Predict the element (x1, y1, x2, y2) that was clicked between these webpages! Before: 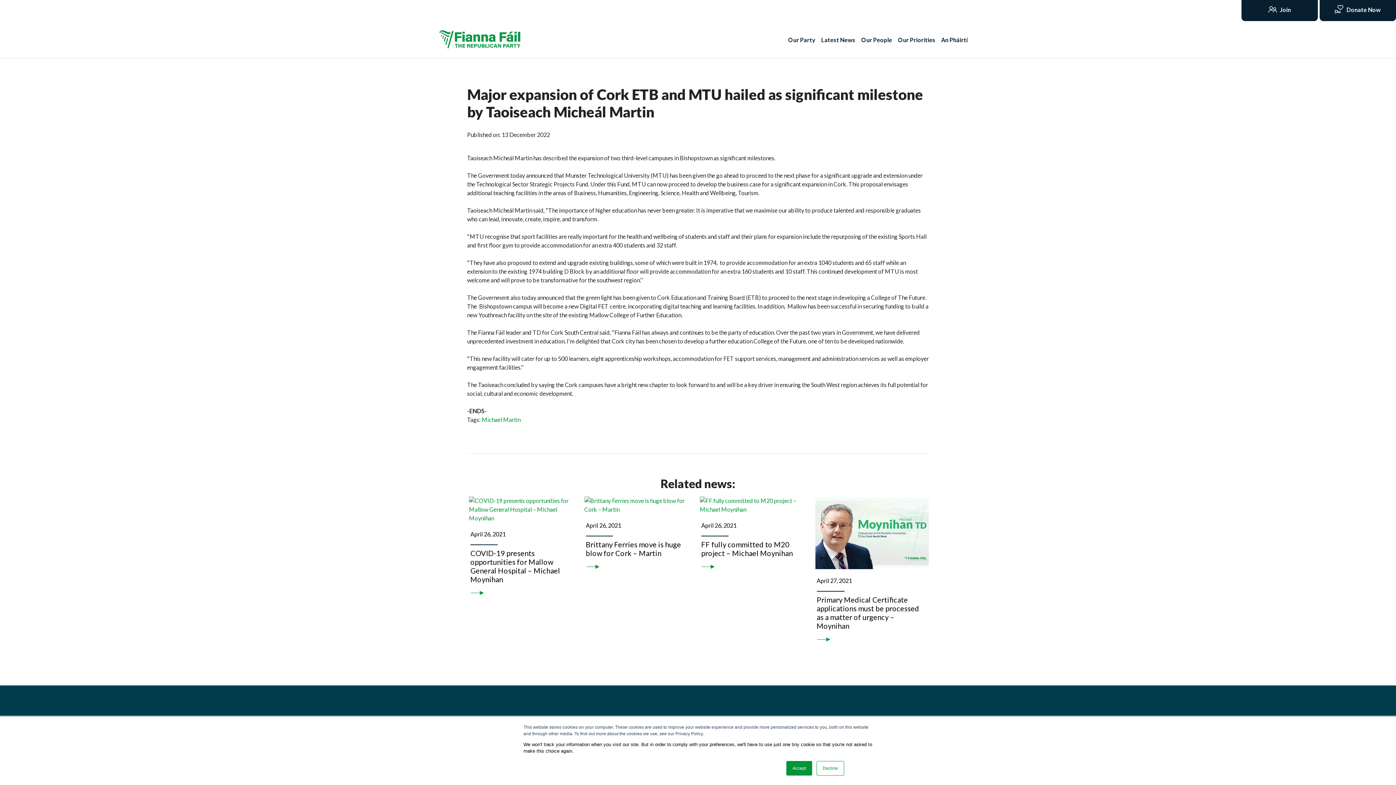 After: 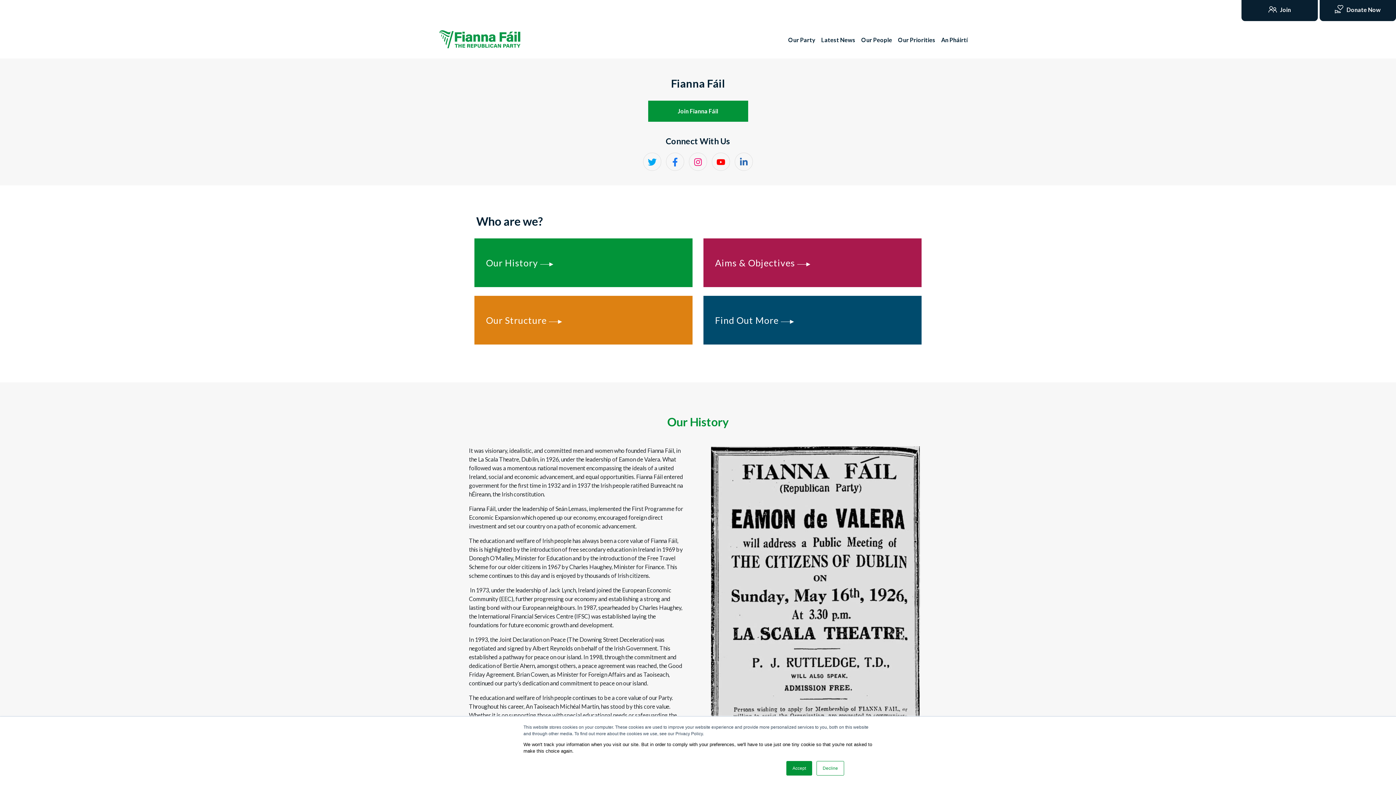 Action: label: Our Party bbox: (785, 32, 818, 47)